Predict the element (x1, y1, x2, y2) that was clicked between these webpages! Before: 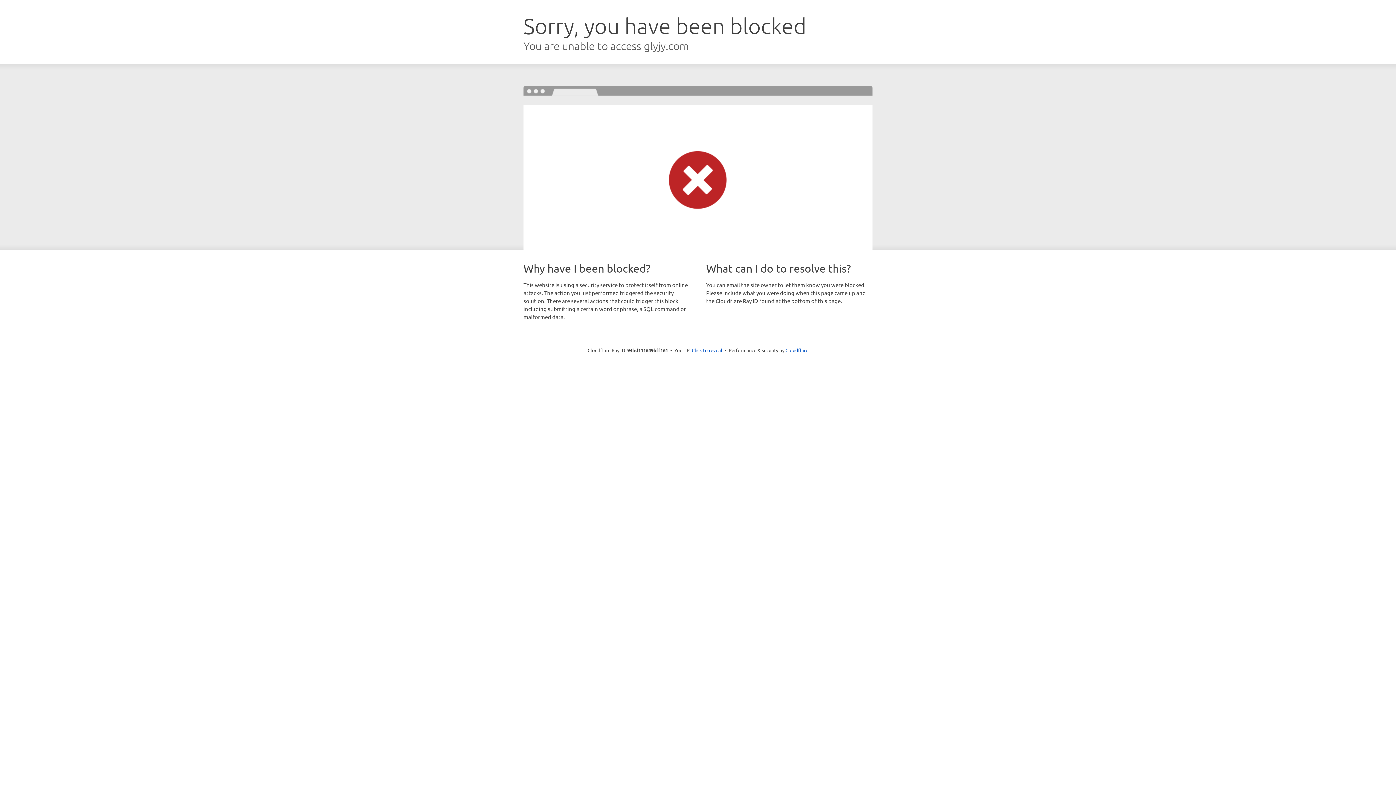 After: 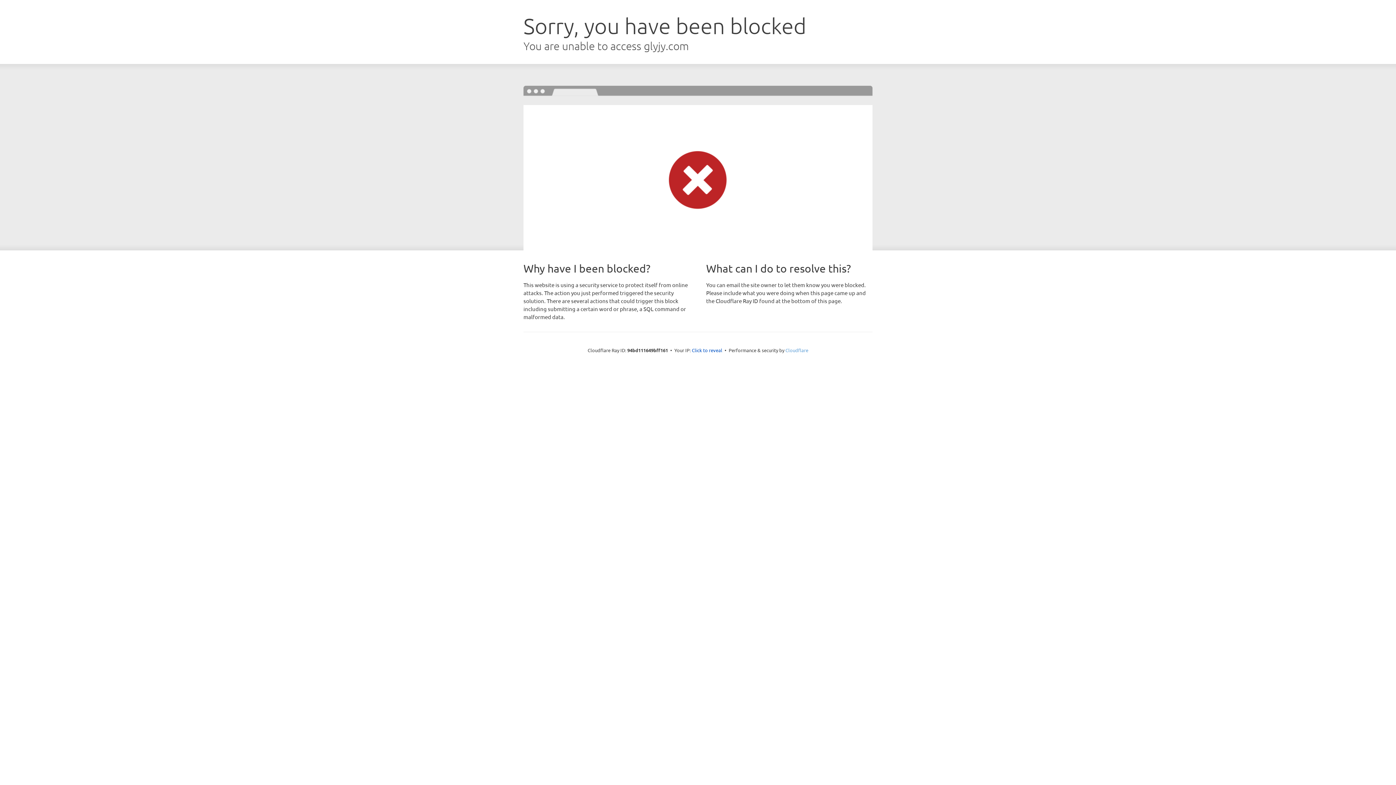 Action: label: Cloudflare bbox: (785, 347, 808, 353)